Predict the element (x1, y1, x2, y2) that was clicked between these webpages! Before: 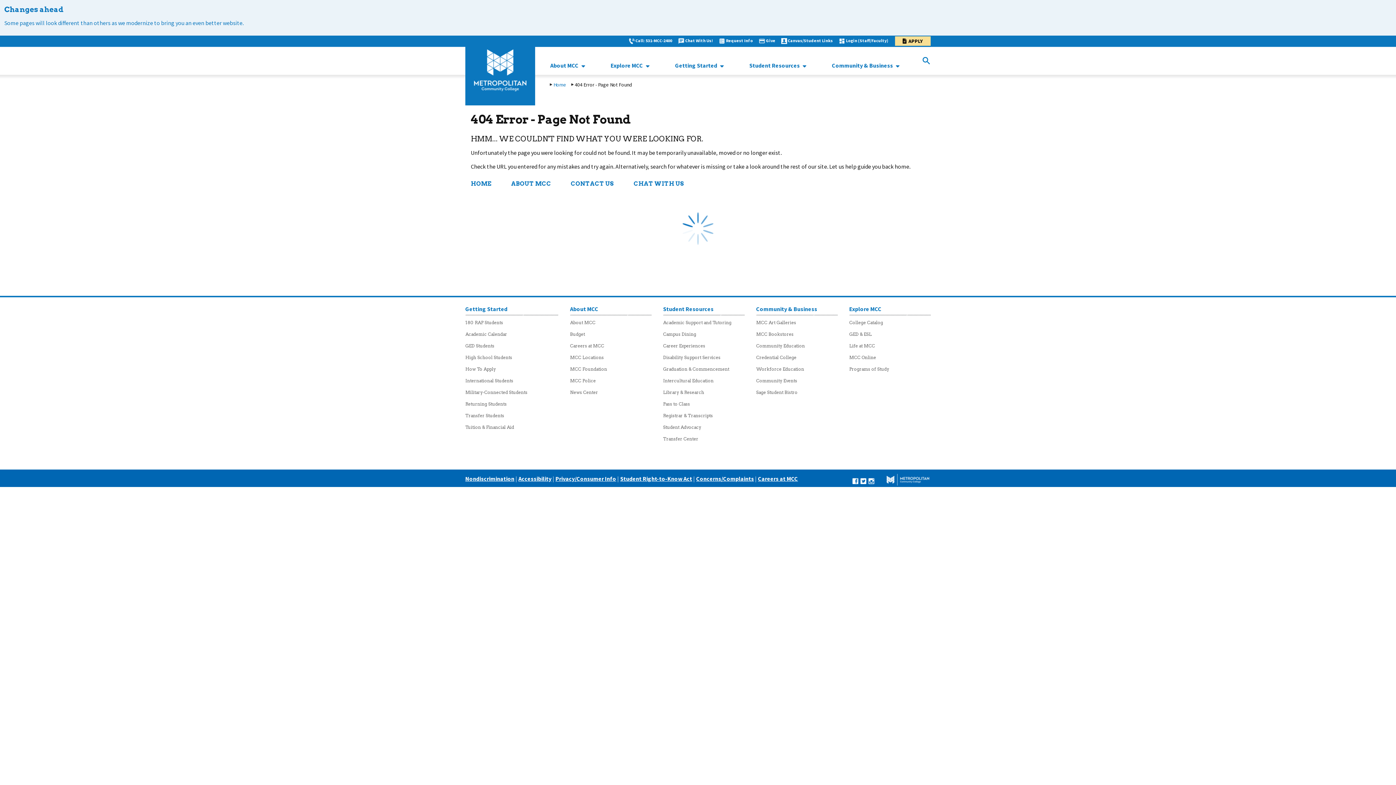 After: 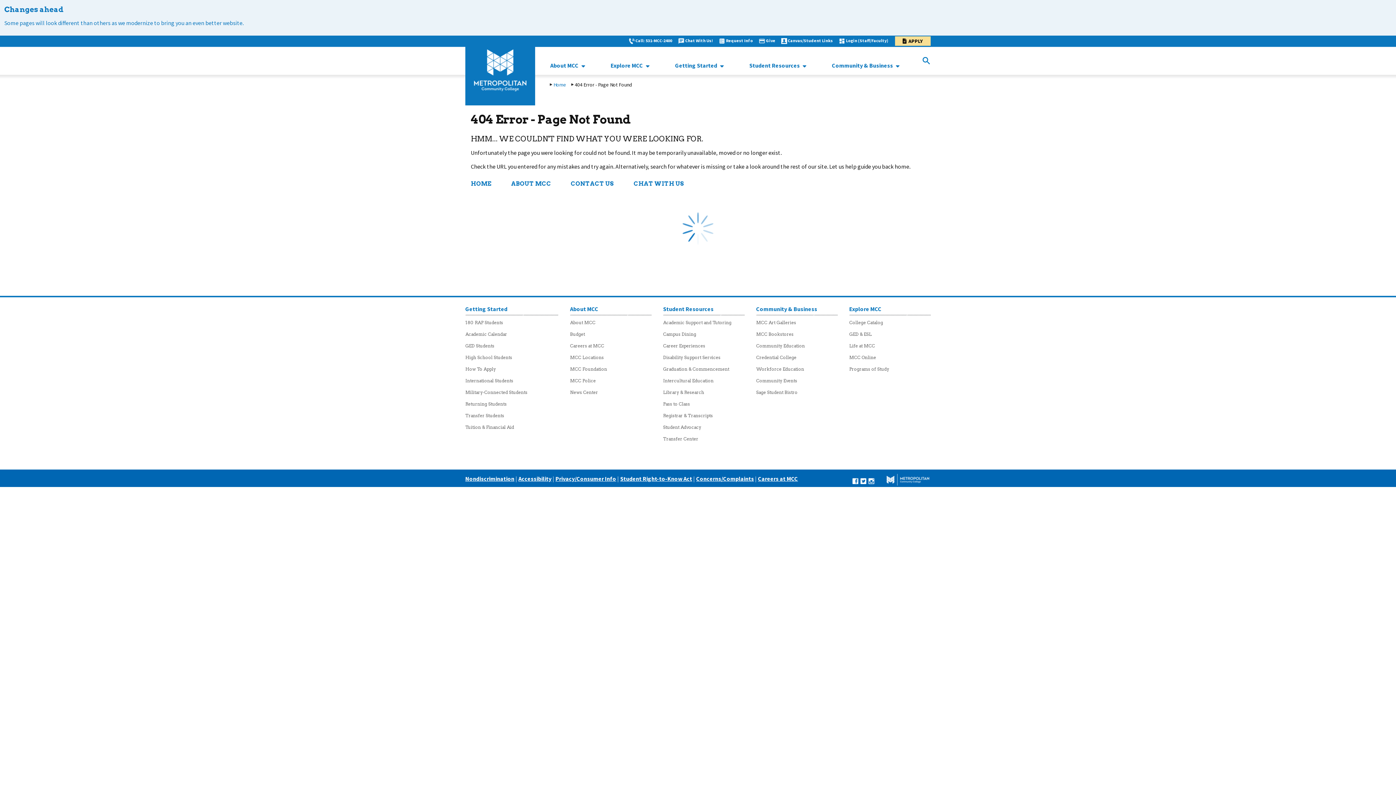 Action: label: Transfer Students bbox: (465, 413, 504, 418)